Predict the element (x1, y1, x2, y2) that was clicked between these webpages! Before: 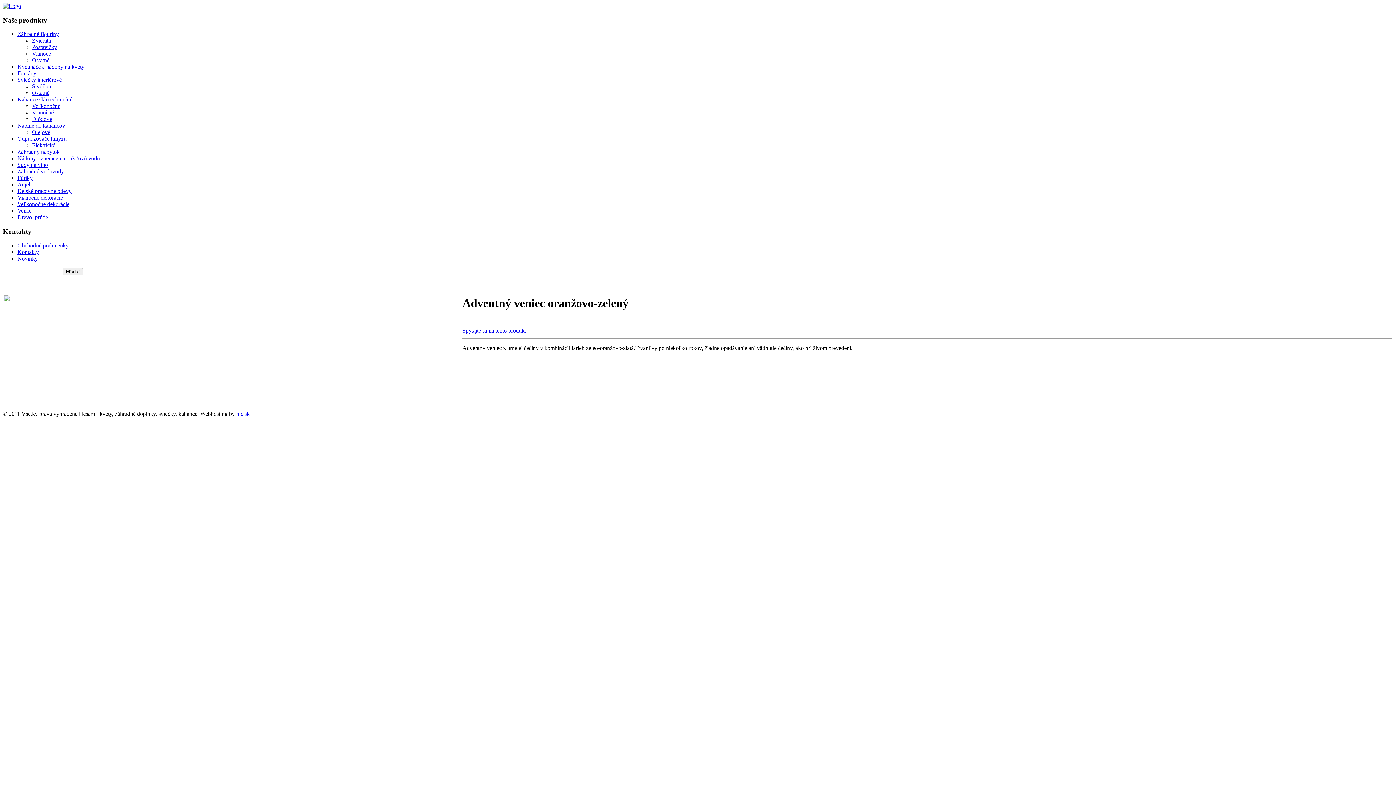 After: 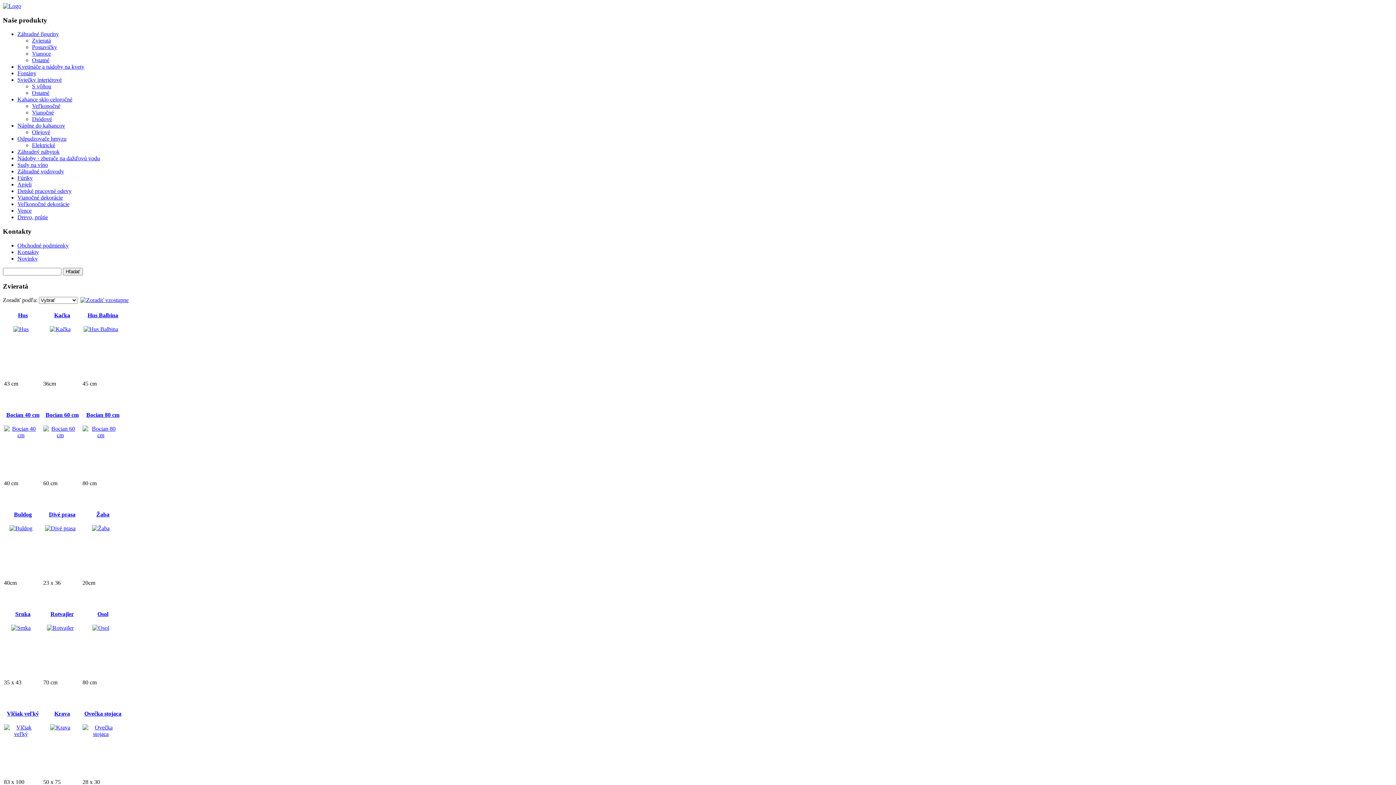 Action: label: Zvieratá bbox: (32, 37, 50, 43)